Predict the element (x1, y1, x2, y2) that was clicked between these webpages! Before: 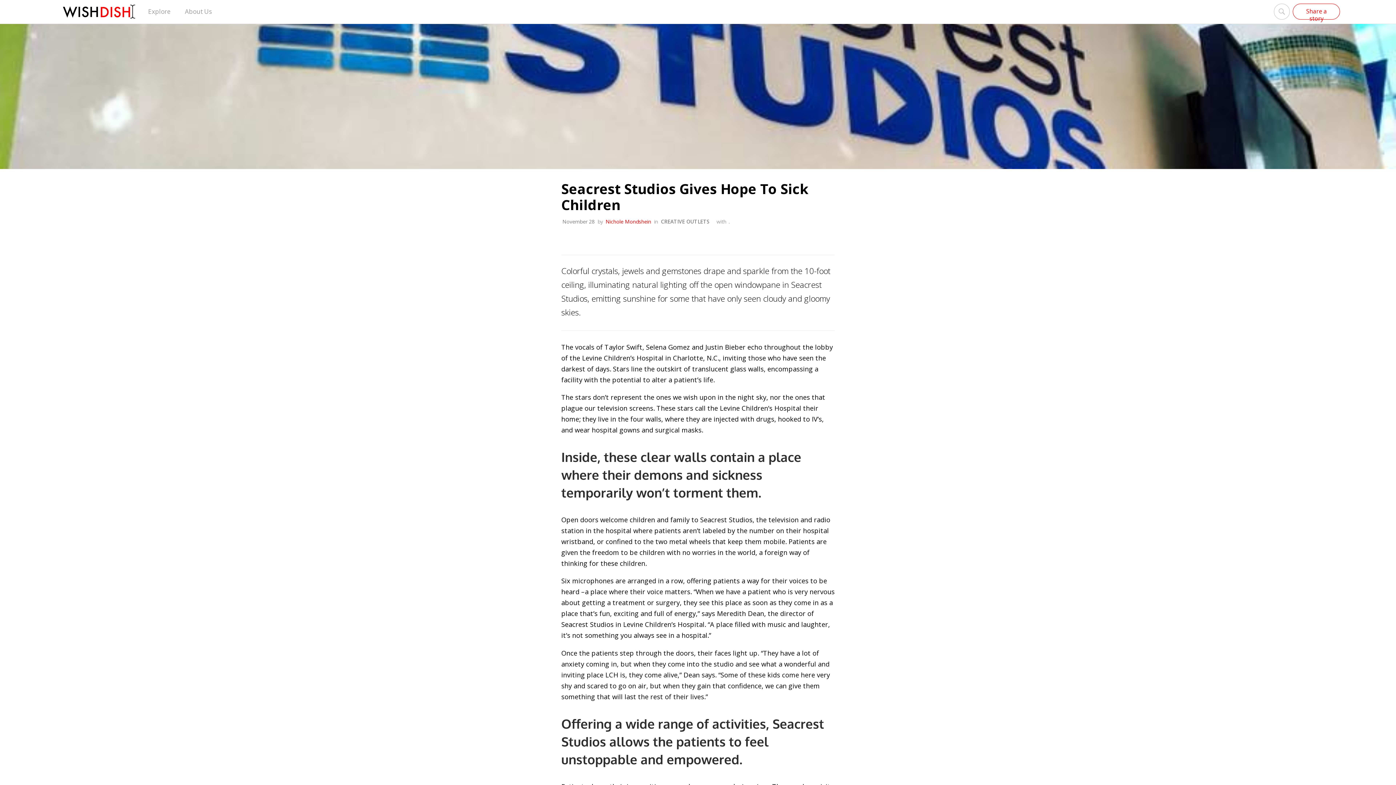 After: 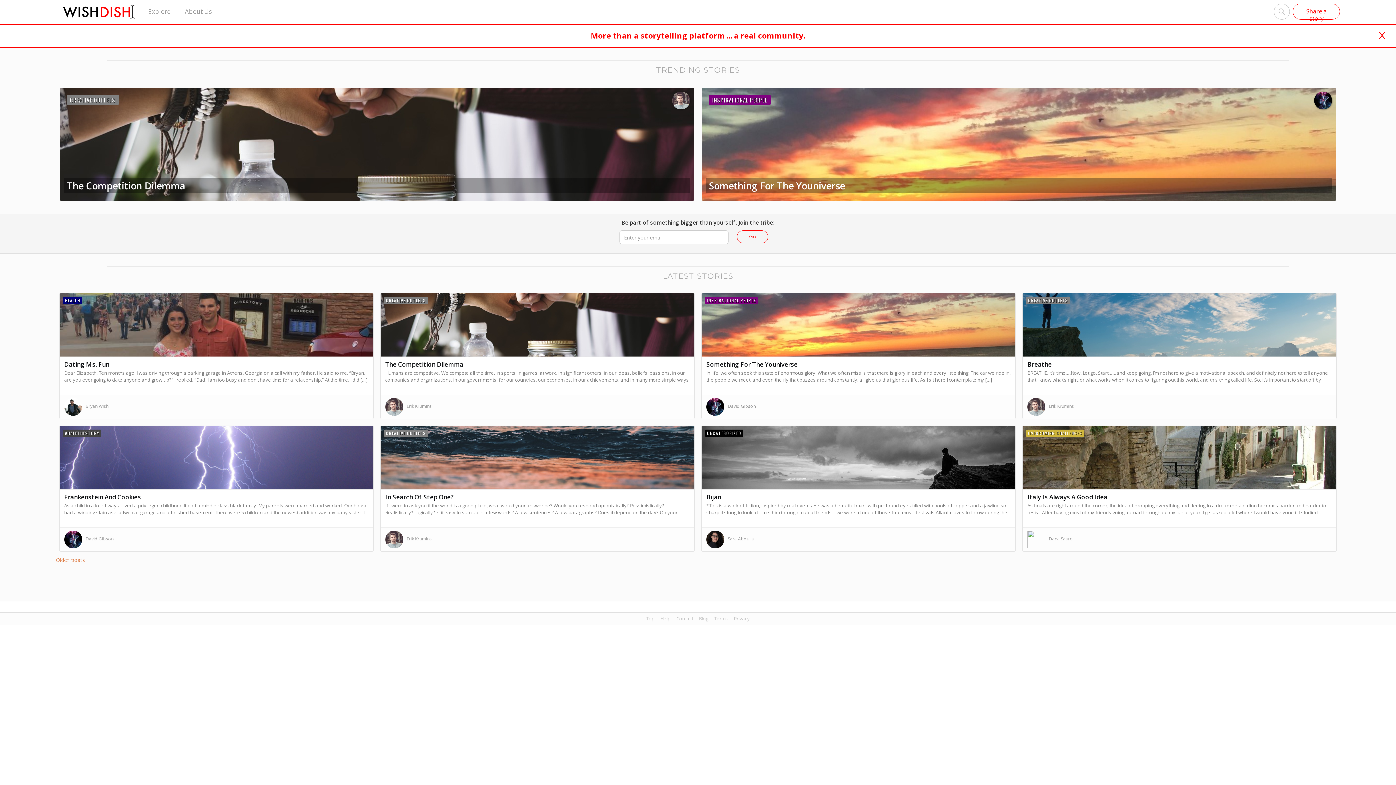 Action: bbox: (62, 4, 135, 18)